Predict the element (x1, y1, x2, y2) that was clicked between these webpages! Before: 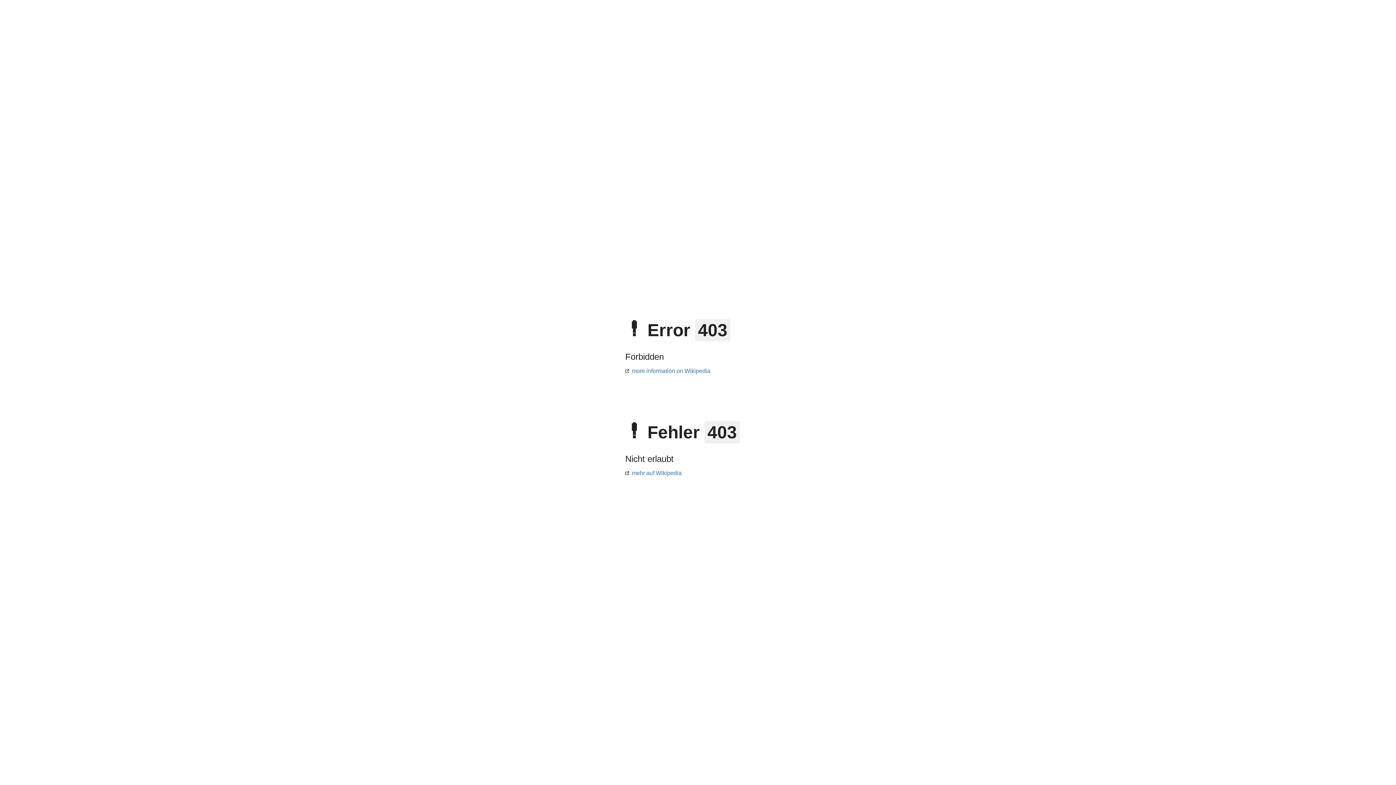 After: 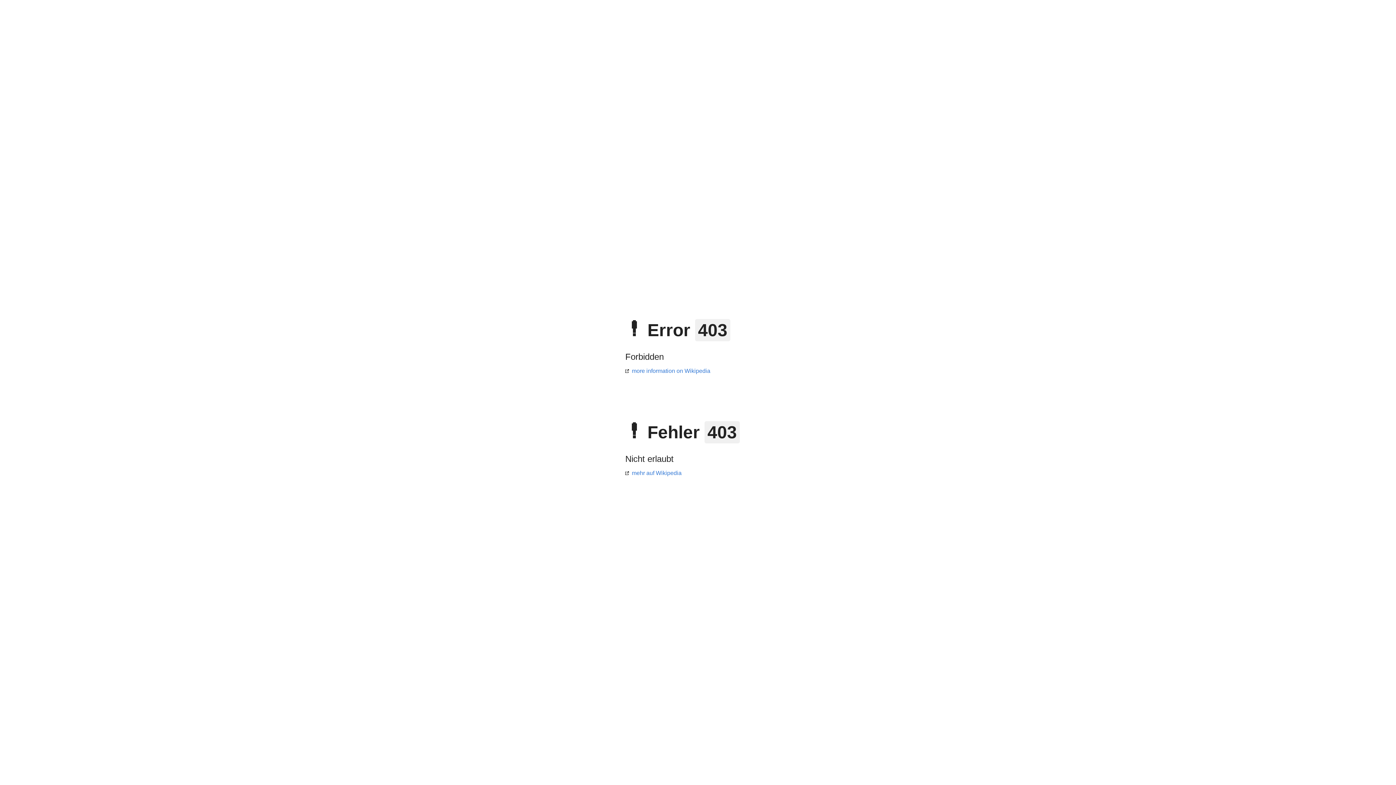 Action: label: more information on Wikipedia bbox: (625, 368, 710, 374)